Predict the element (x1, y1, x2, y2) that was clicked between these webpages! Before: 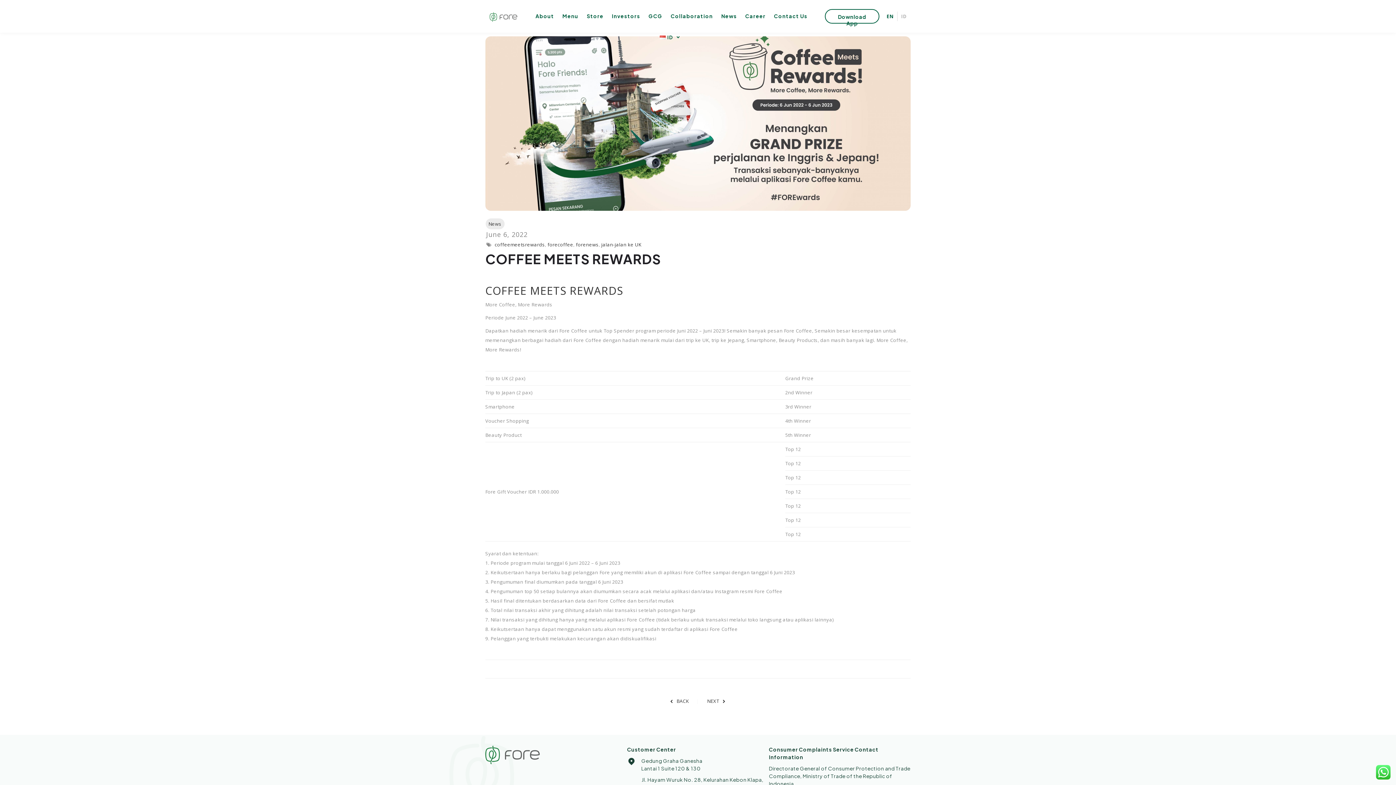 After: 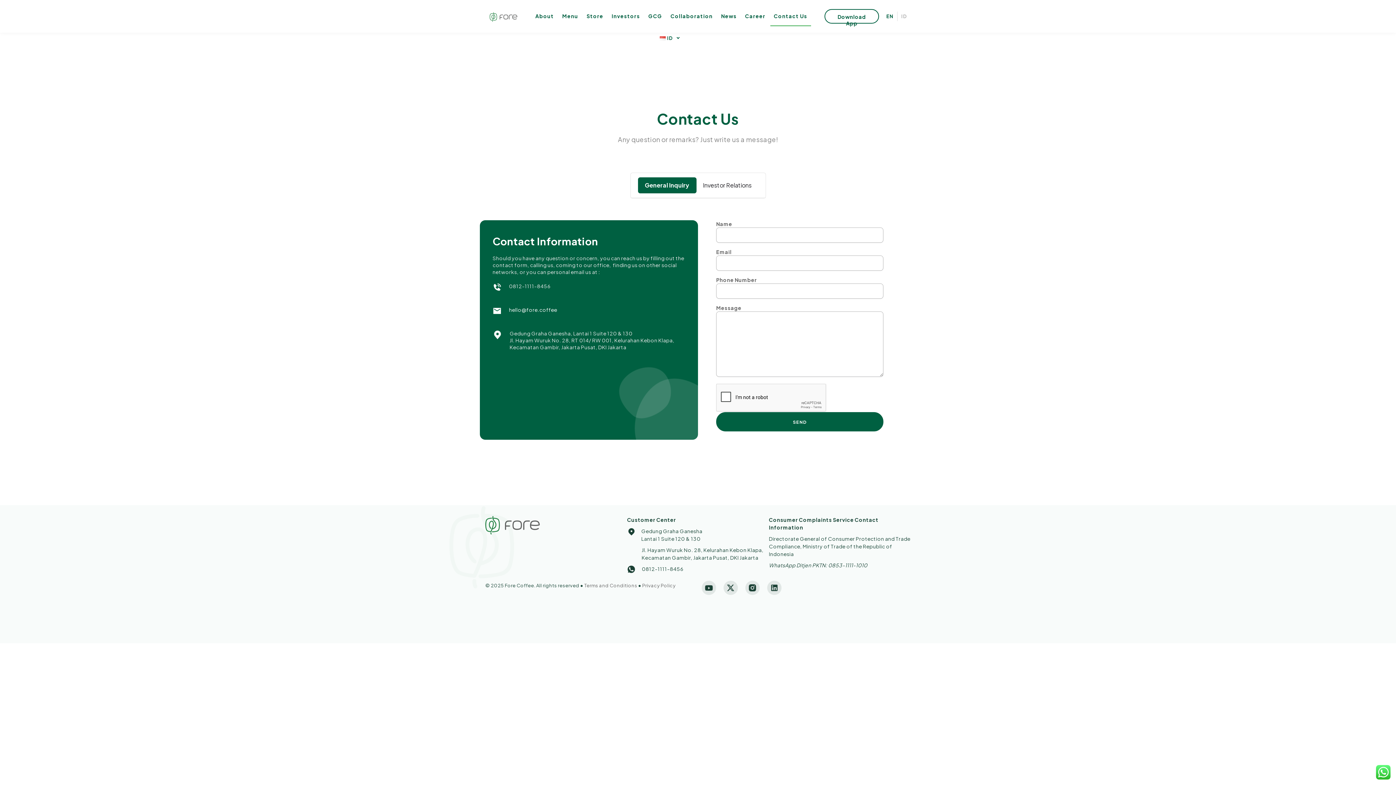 Action: label: Contact Us bbox: (770, 7, 811, 25)